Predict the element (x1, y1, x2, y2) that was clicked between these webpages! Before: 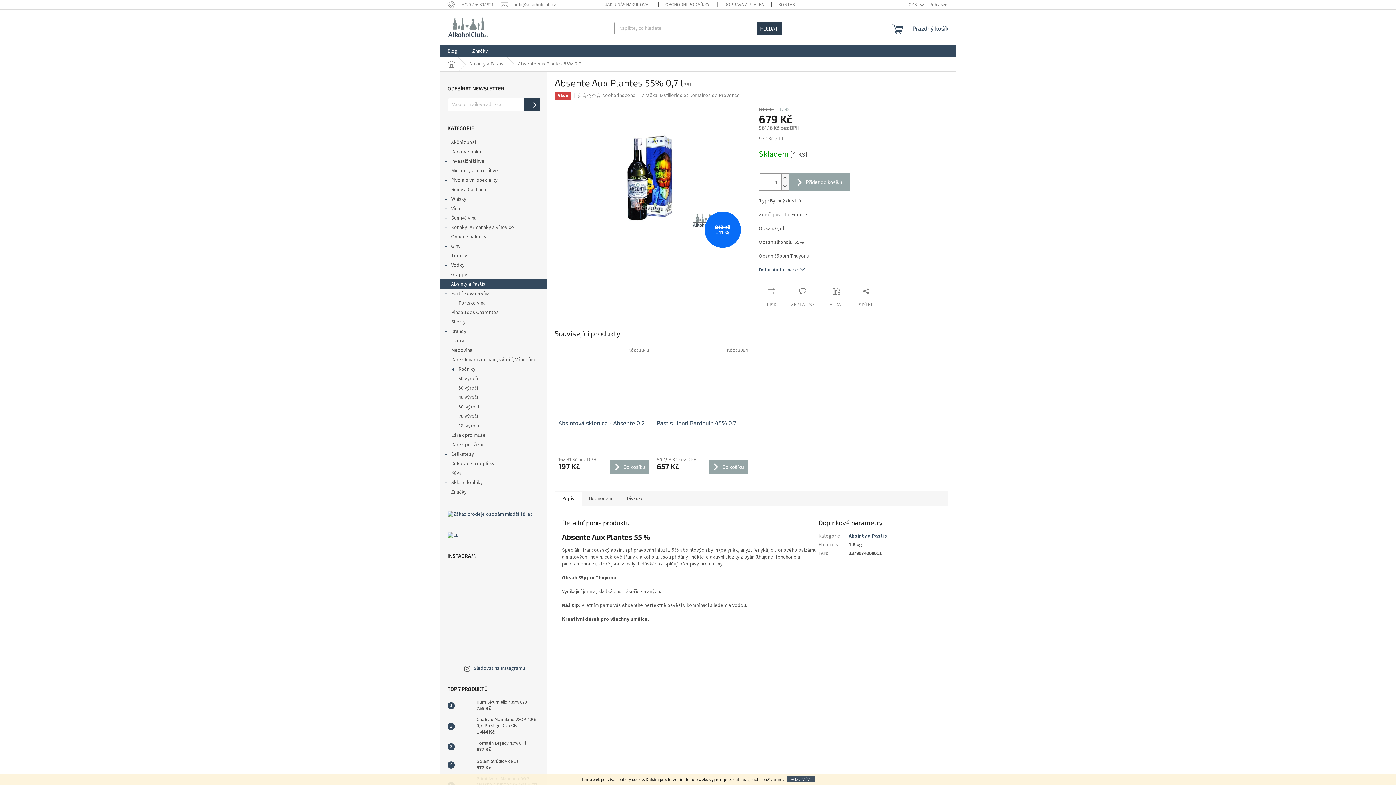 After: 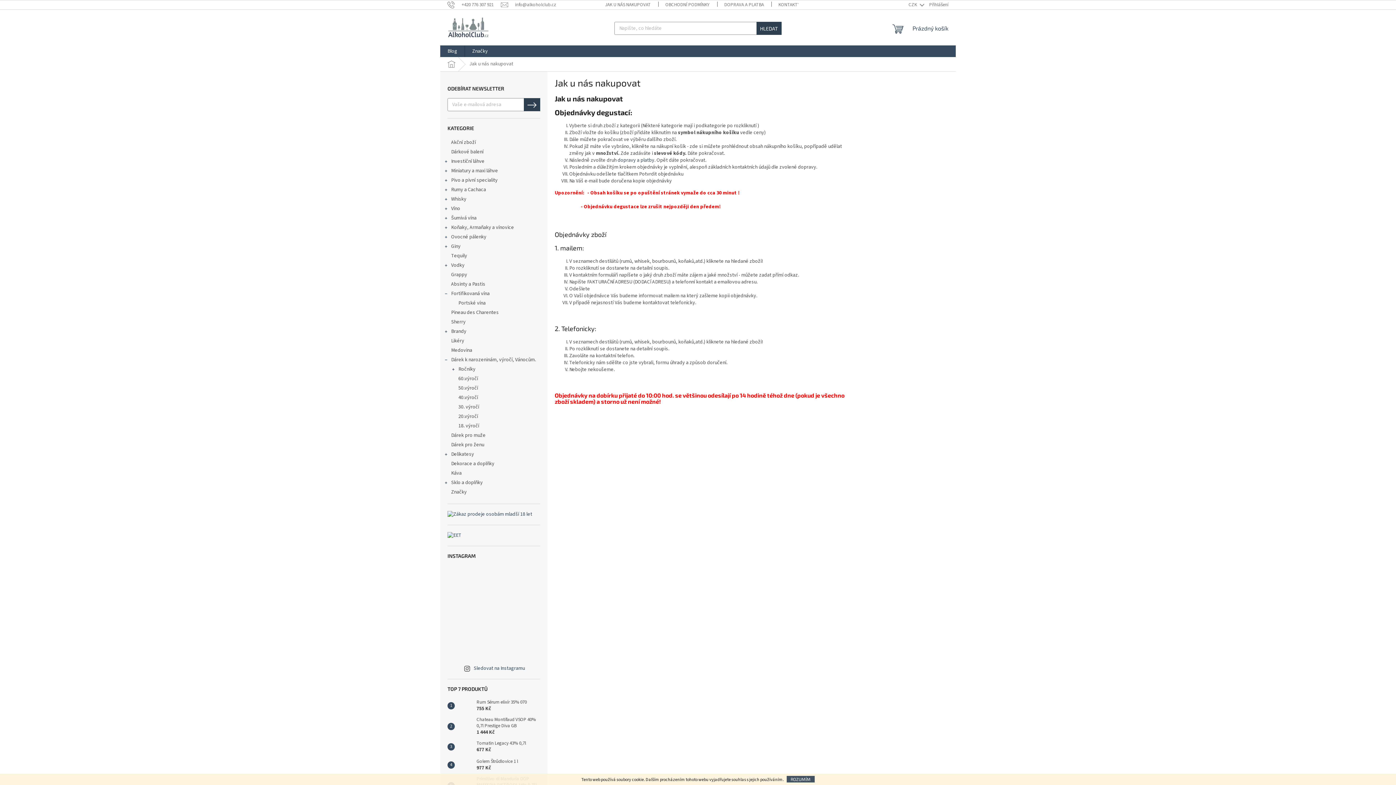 Action: bbox: (597, 0, 658, 9) label: JAK U NÁS NAKUPOVAT